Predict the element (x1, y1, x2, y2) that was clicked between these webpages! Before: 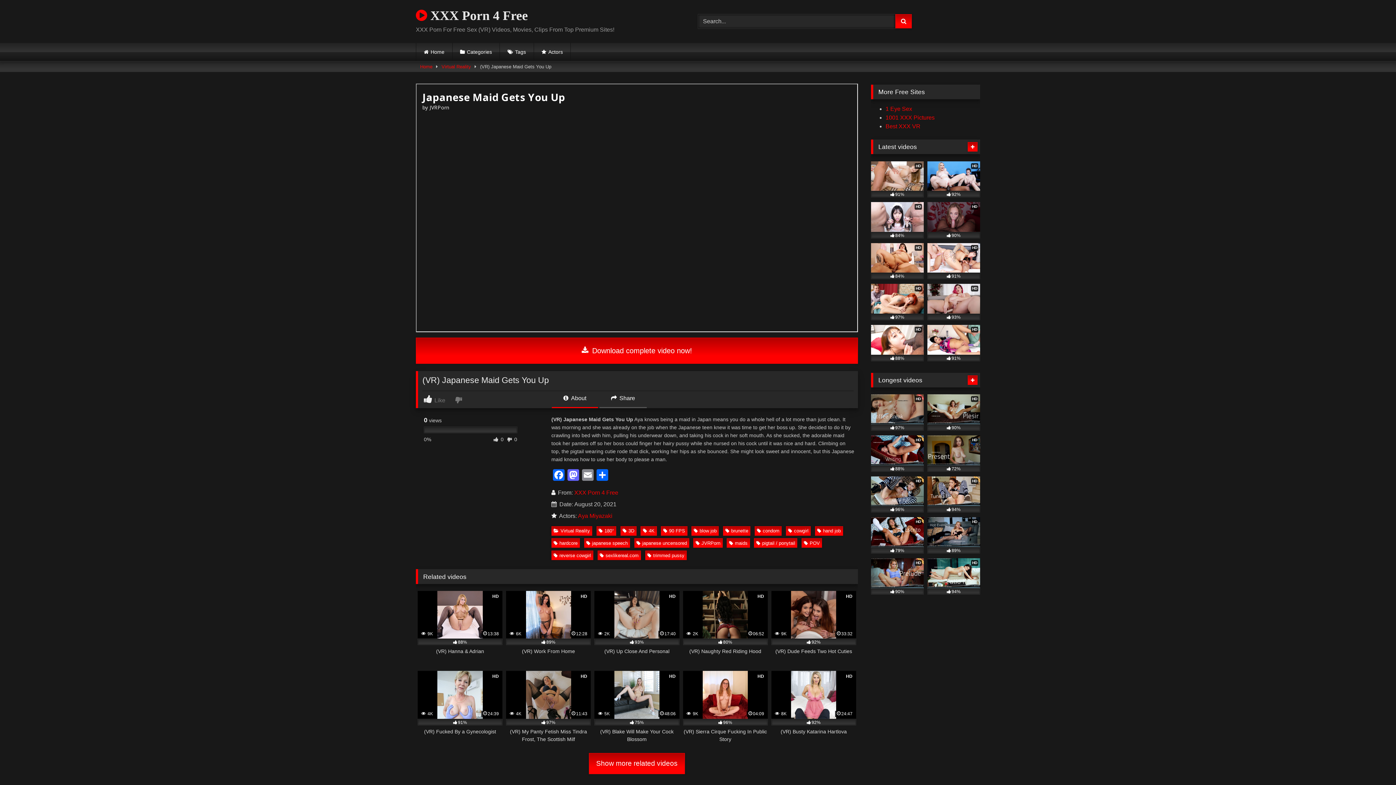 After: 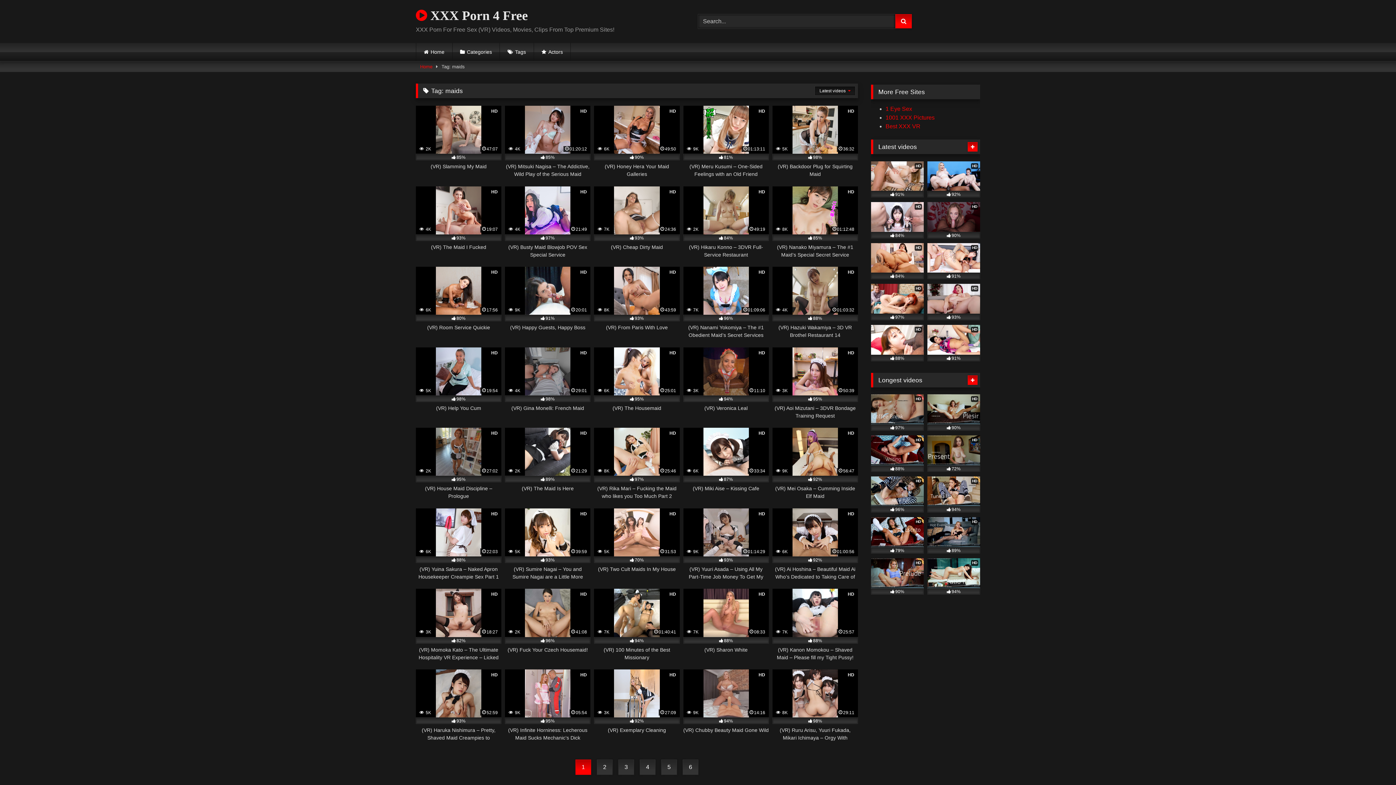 Action: bbox: (727, 538, 750, 548) label: maids